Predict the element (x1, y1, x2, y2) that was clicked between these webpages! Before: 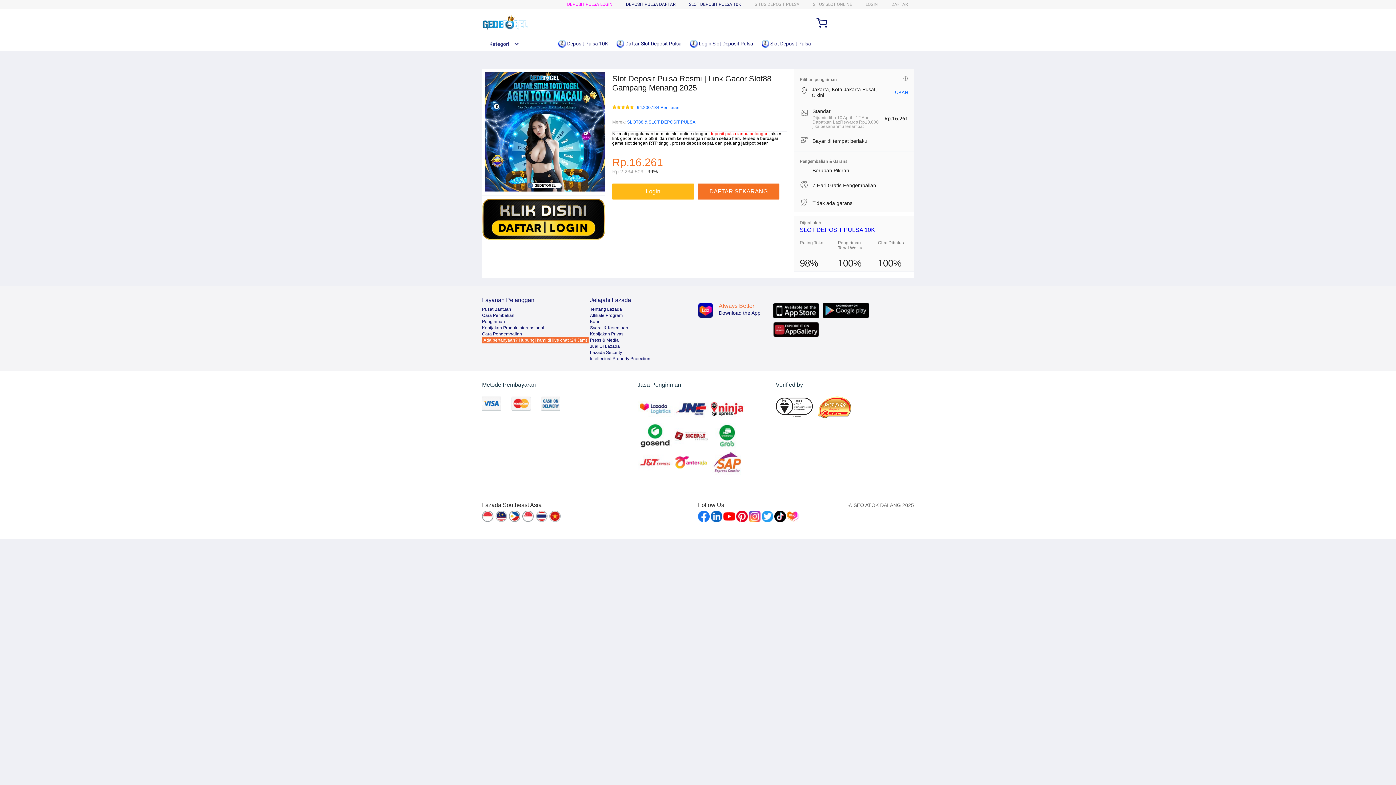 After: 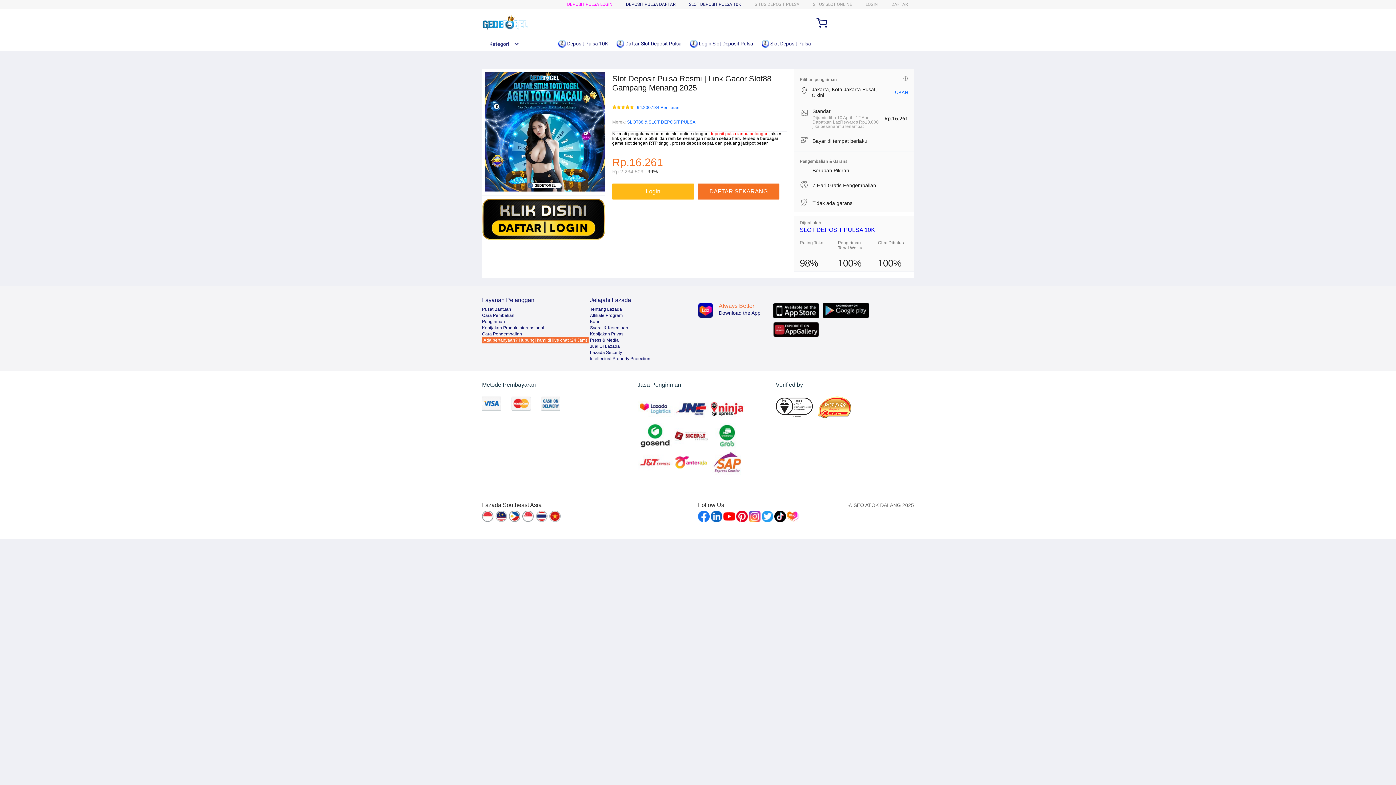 Action: label: Cara Pengembalian bbox: (482, 331, 522, 336)